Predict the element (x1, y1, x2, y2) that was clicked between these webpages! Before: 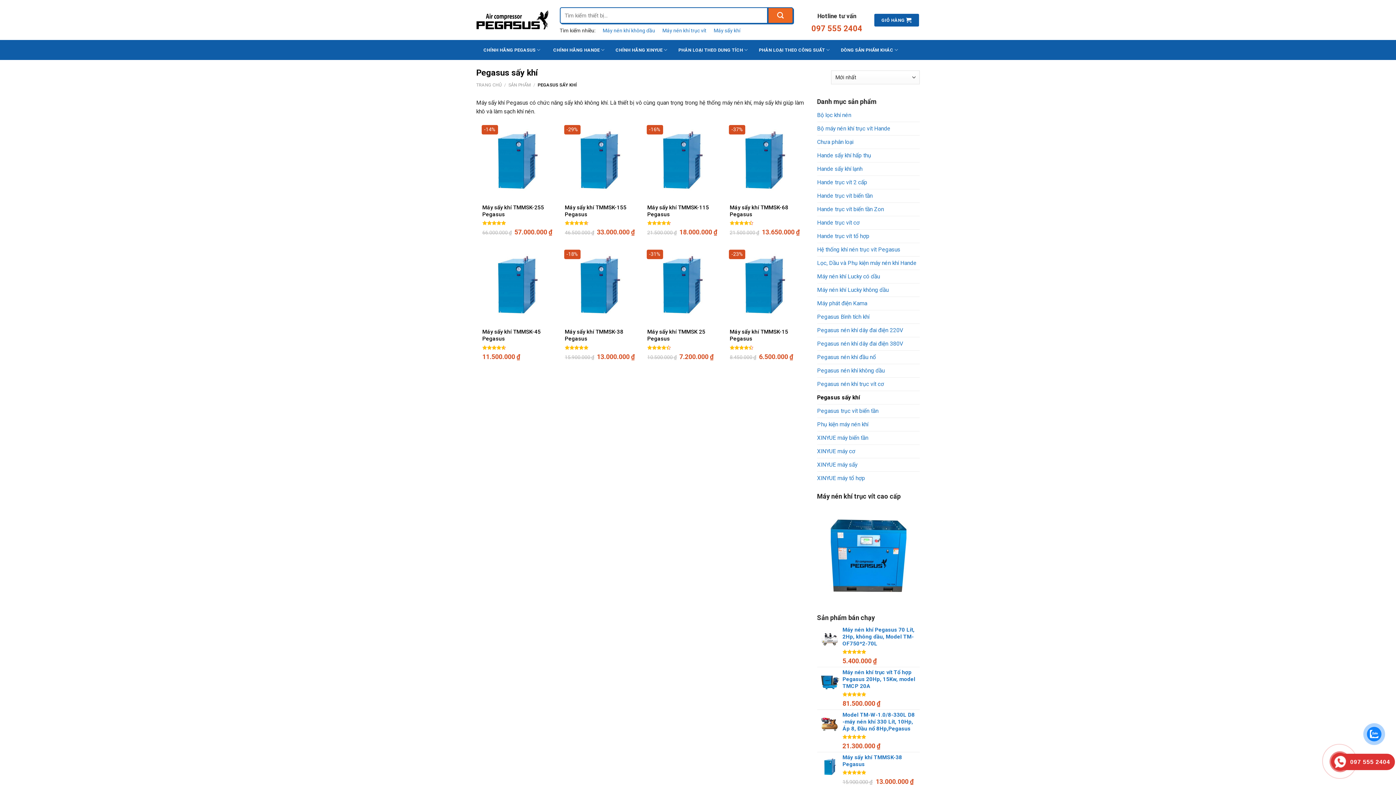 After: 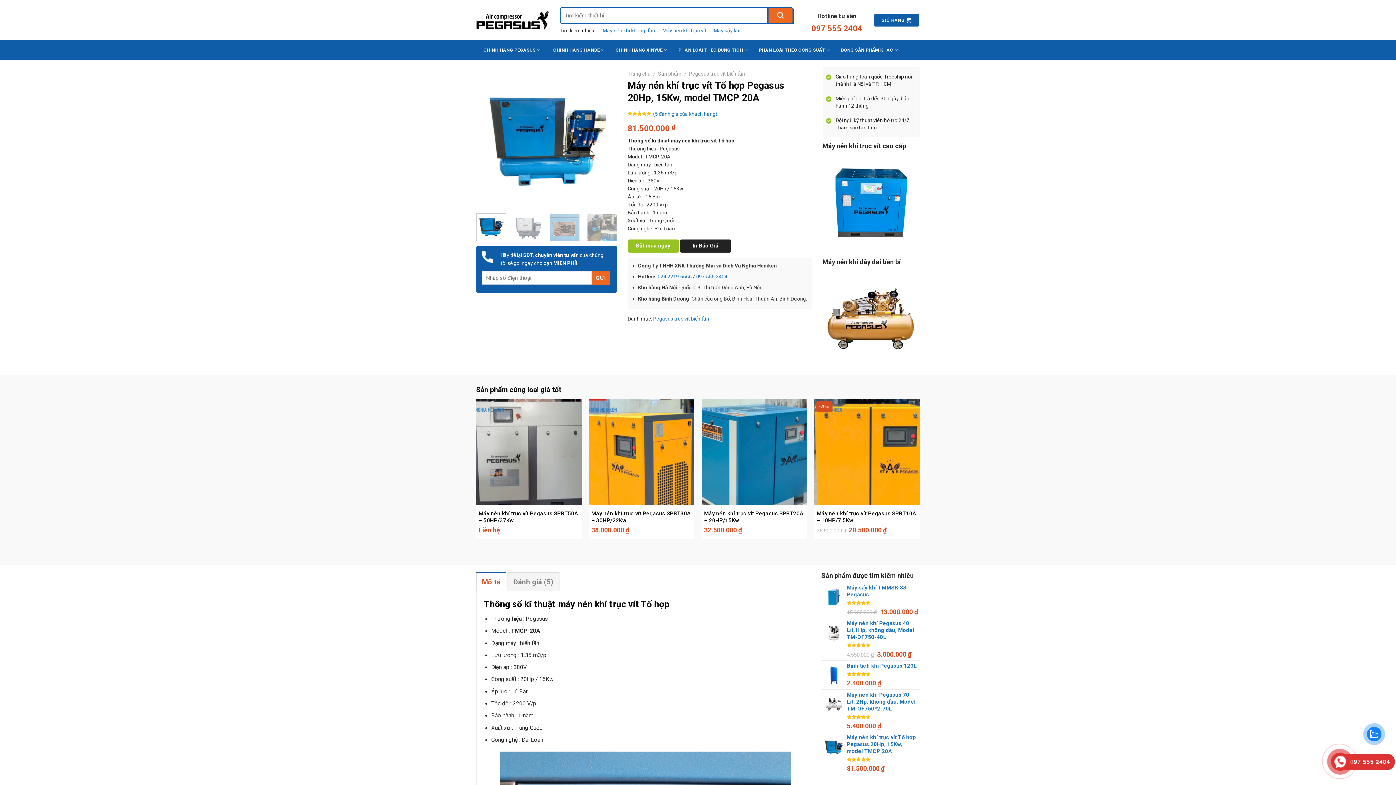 Action: label: Máy nén khí trục vít Tổ hợp Pegasus 20Hp, 15Kw, model TMCP 20A bbox: (842, 669, 918, 690)